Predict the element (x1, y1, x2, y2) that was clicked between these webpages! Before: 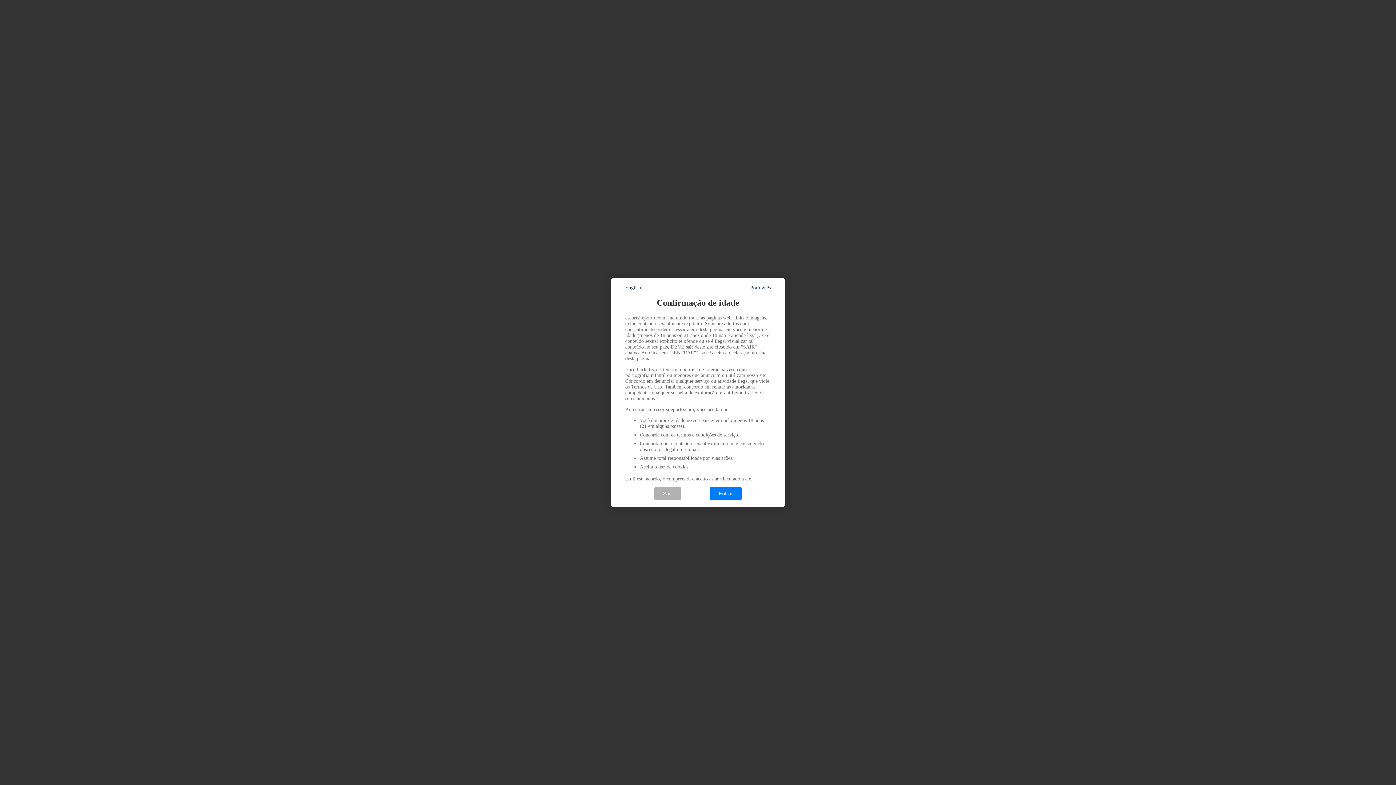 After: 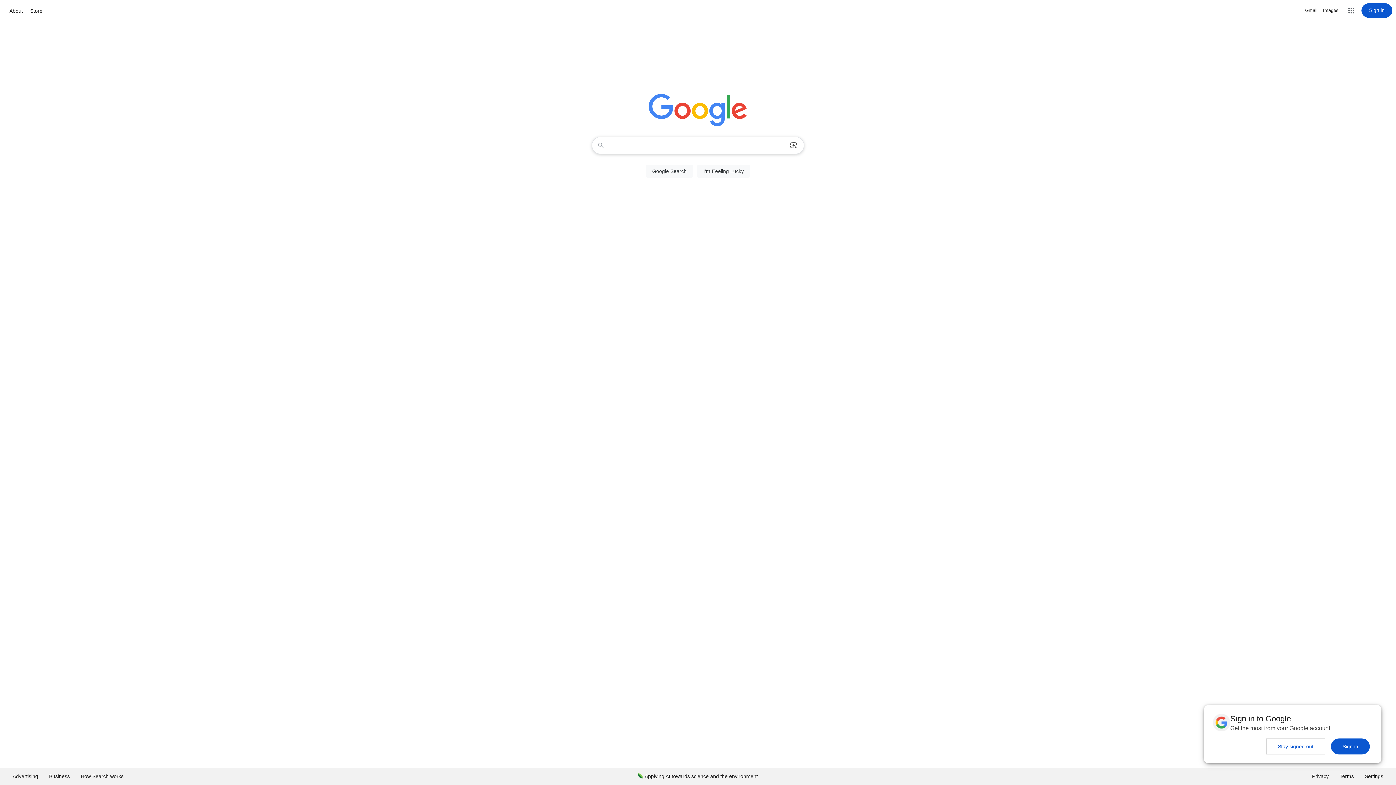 Action: bbox: (654, 487, 681, 500) label: Sair